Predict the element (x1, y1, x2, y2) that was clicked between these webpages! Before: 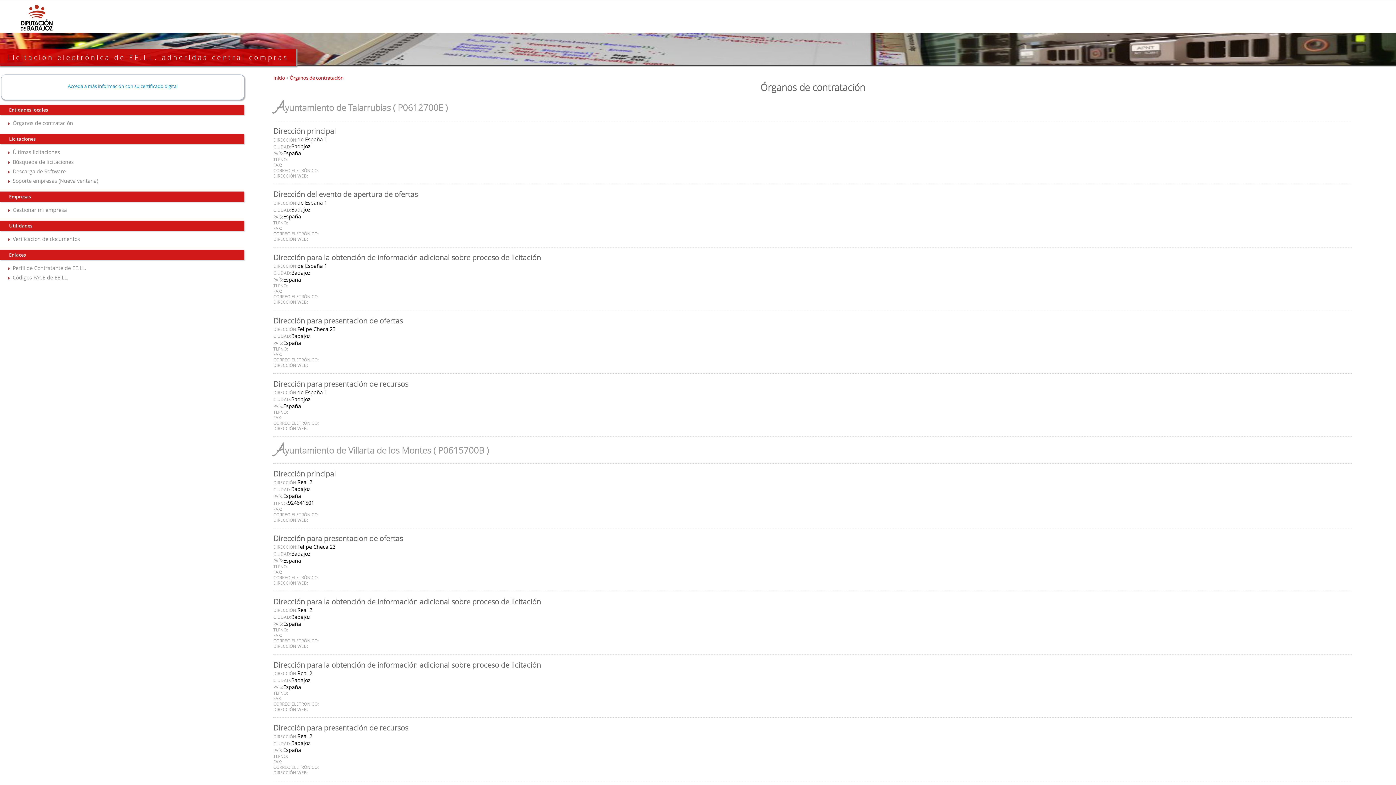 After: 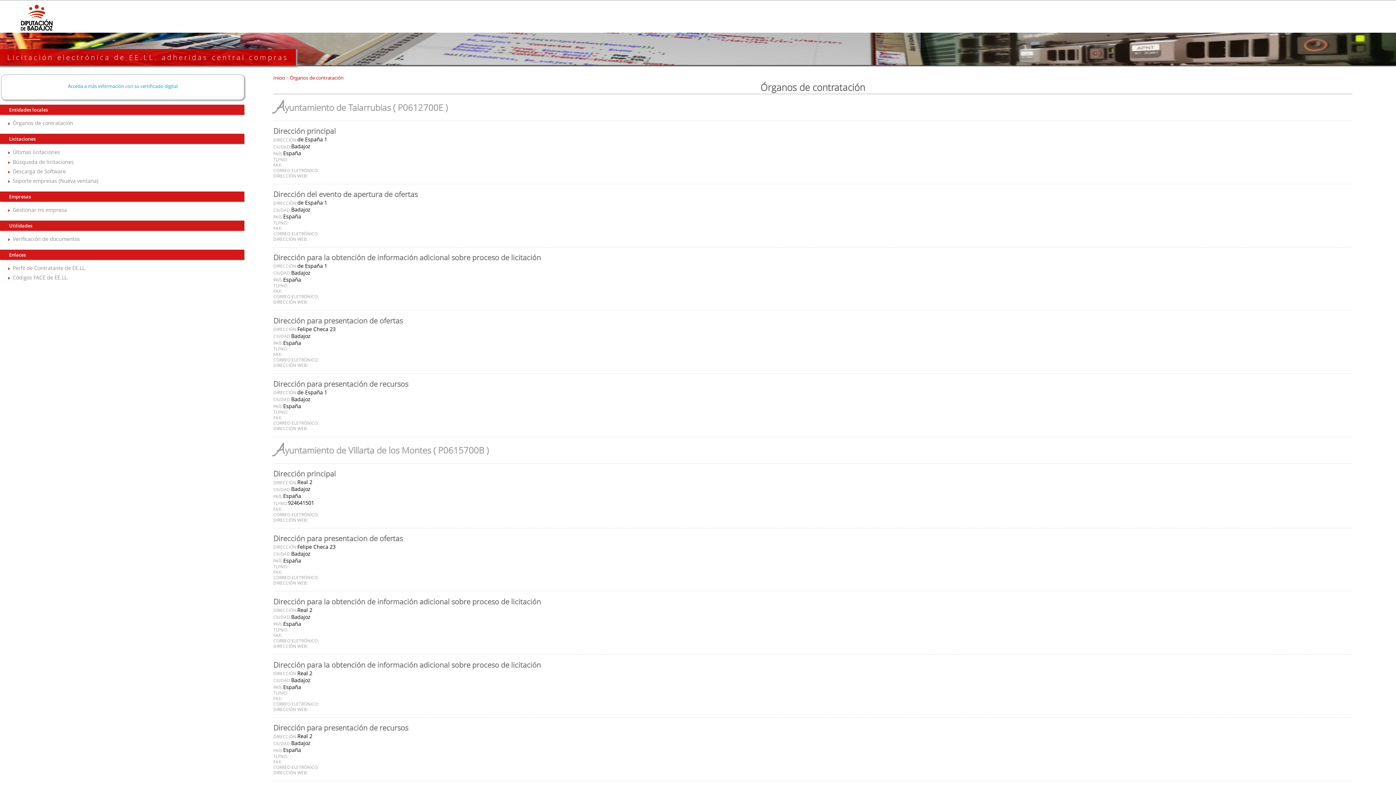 Action: label: Órganos de contratación bbox: (12, 119, 73, 126)